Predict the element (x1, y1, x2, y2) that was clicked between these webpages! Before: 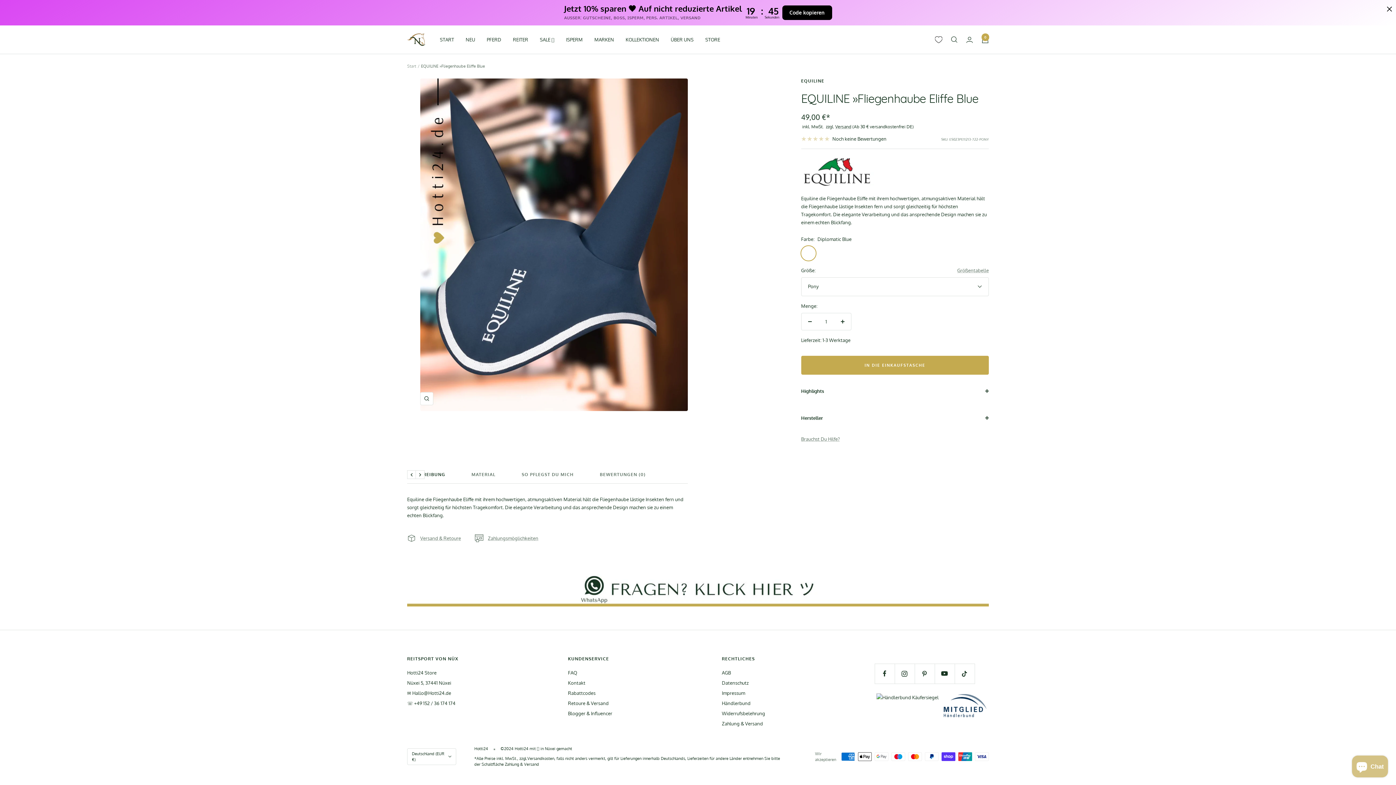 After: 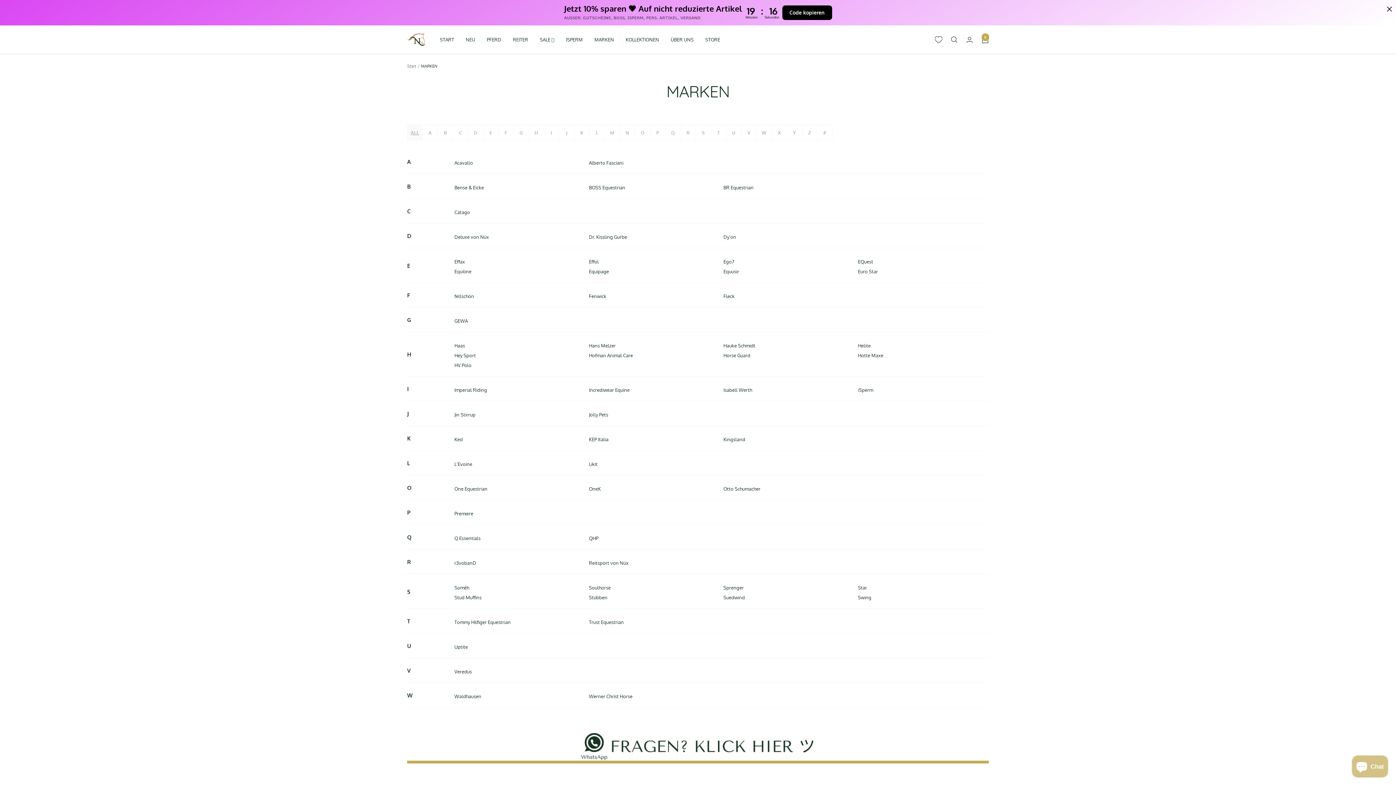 Action: label: MARKEN bbox: (594, 35, 614, 43)